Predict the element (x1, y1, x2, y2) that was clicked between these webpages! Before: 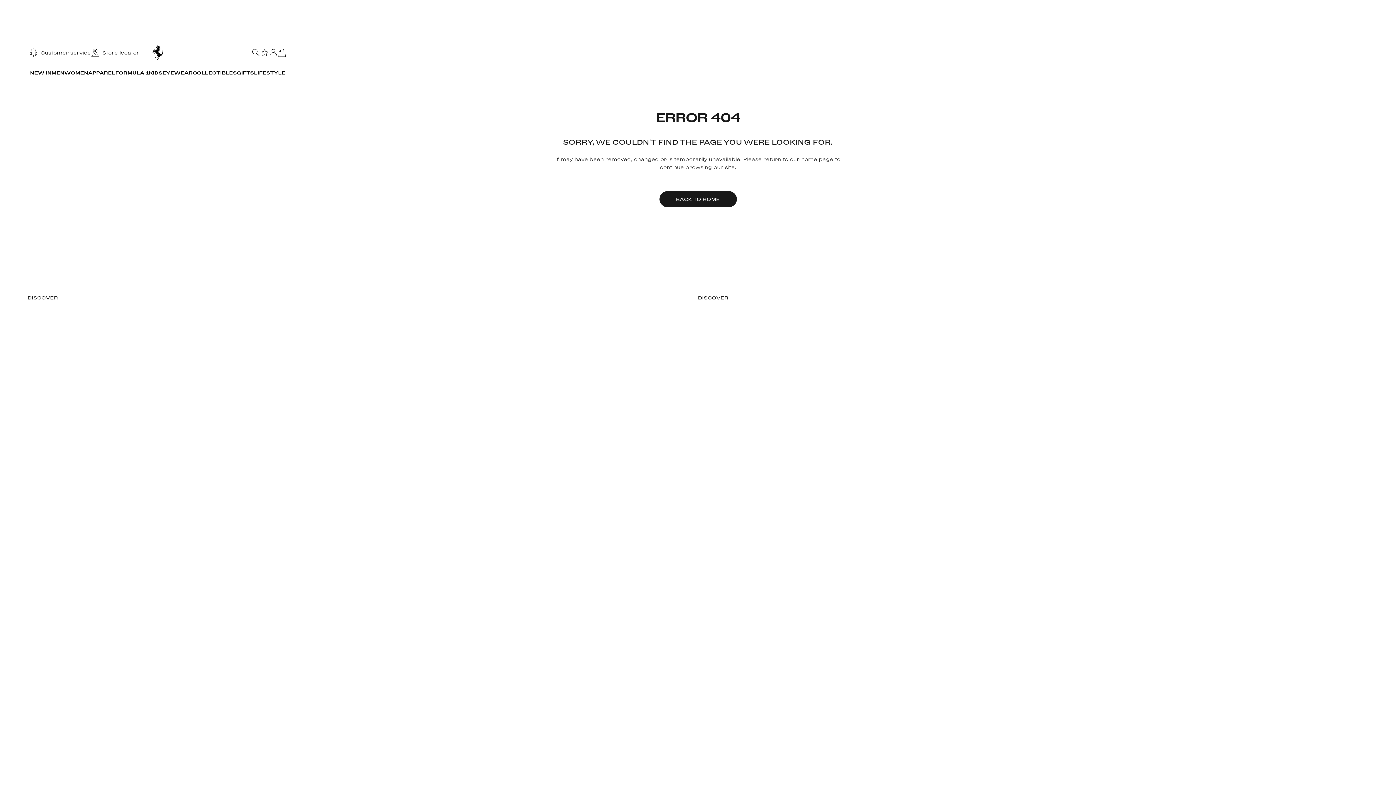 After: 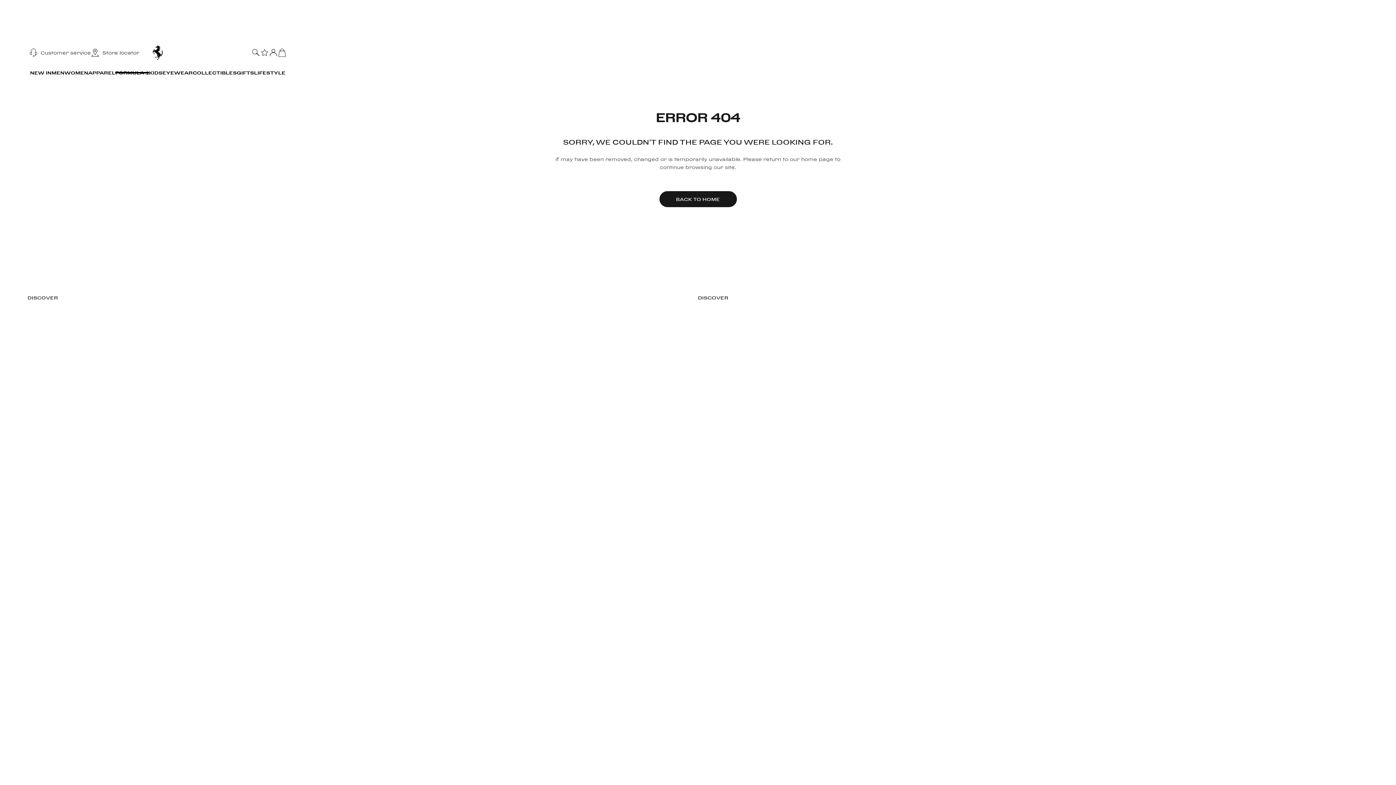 Action: label: FORMULA 1 bbox: (115, 65, 149, 80)